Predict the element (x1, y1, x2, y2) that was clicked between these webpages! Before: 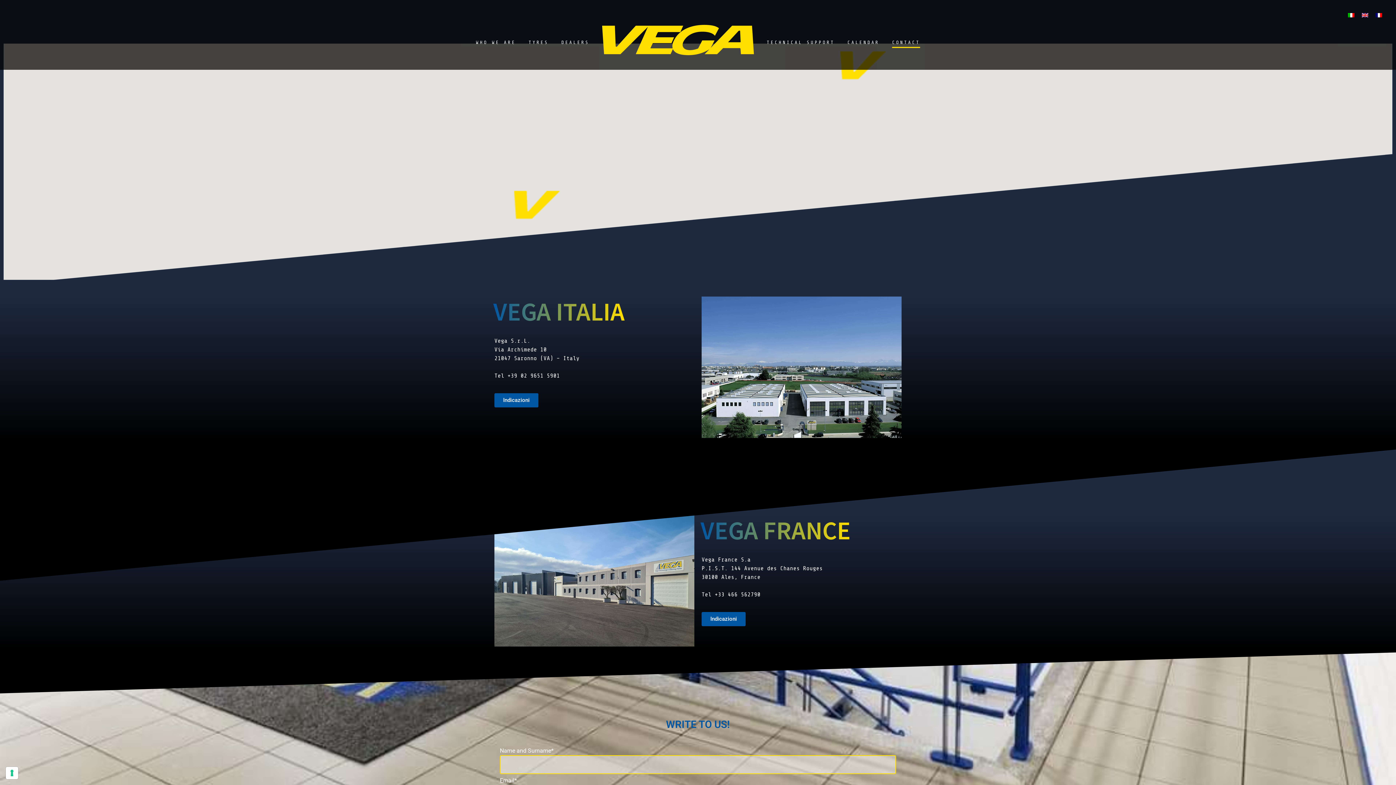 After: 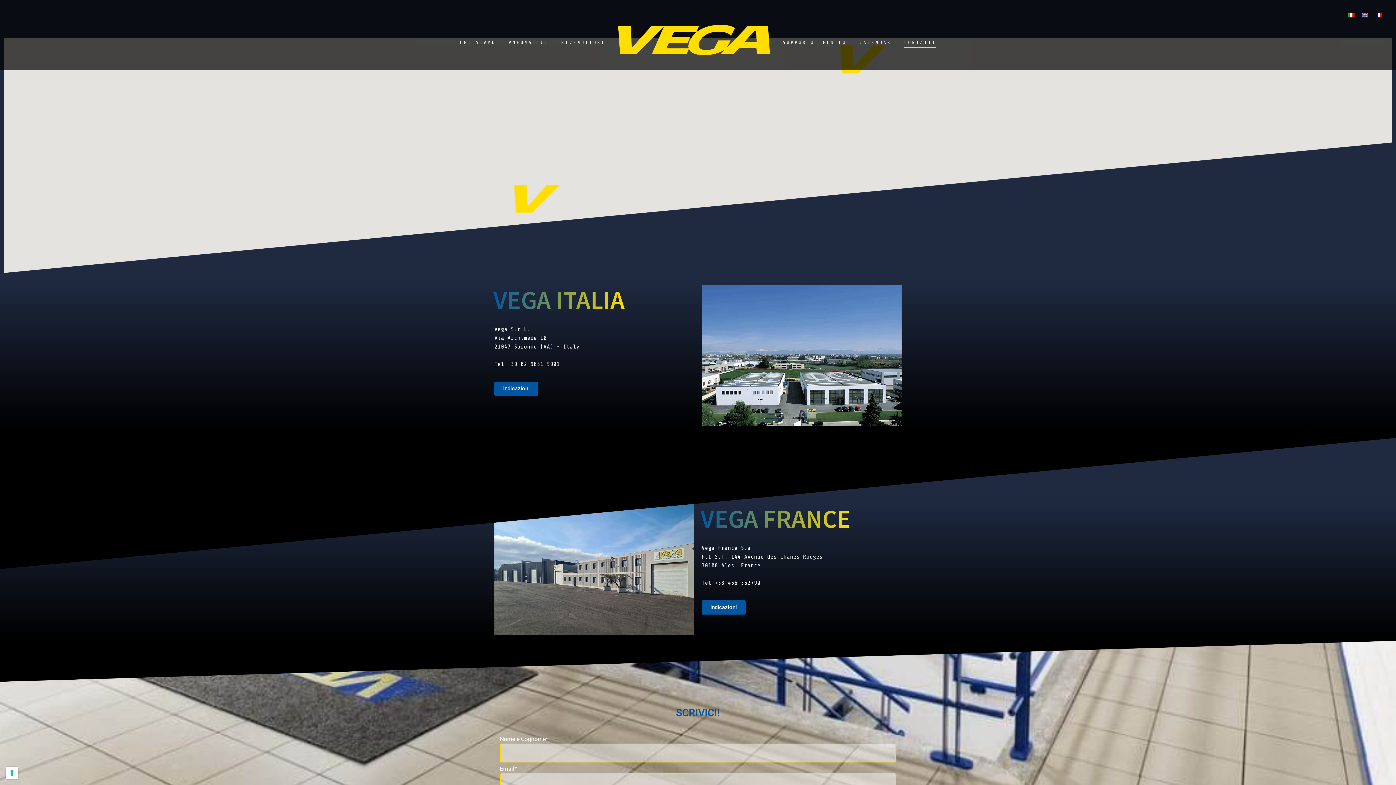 Action: bbox: (1344, 10, 1358, 20)